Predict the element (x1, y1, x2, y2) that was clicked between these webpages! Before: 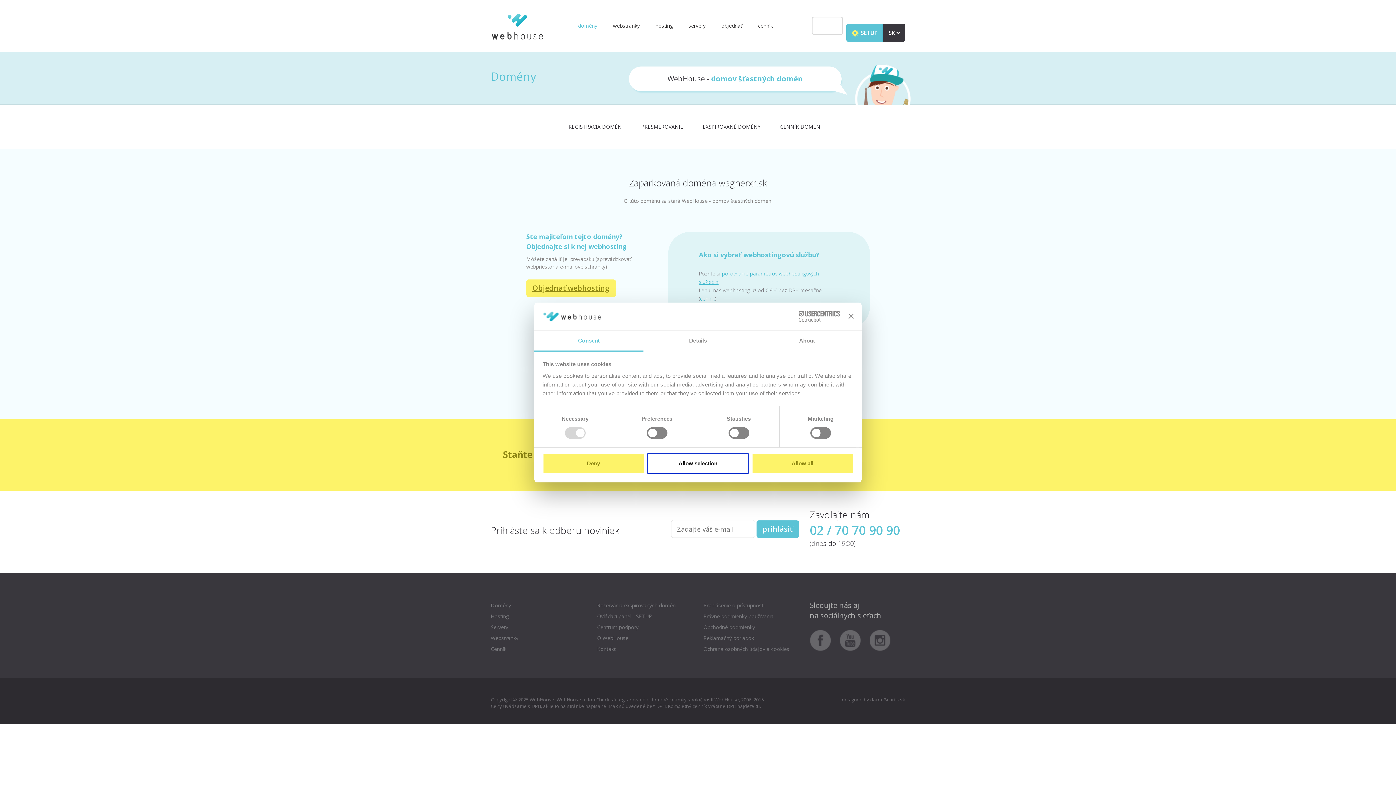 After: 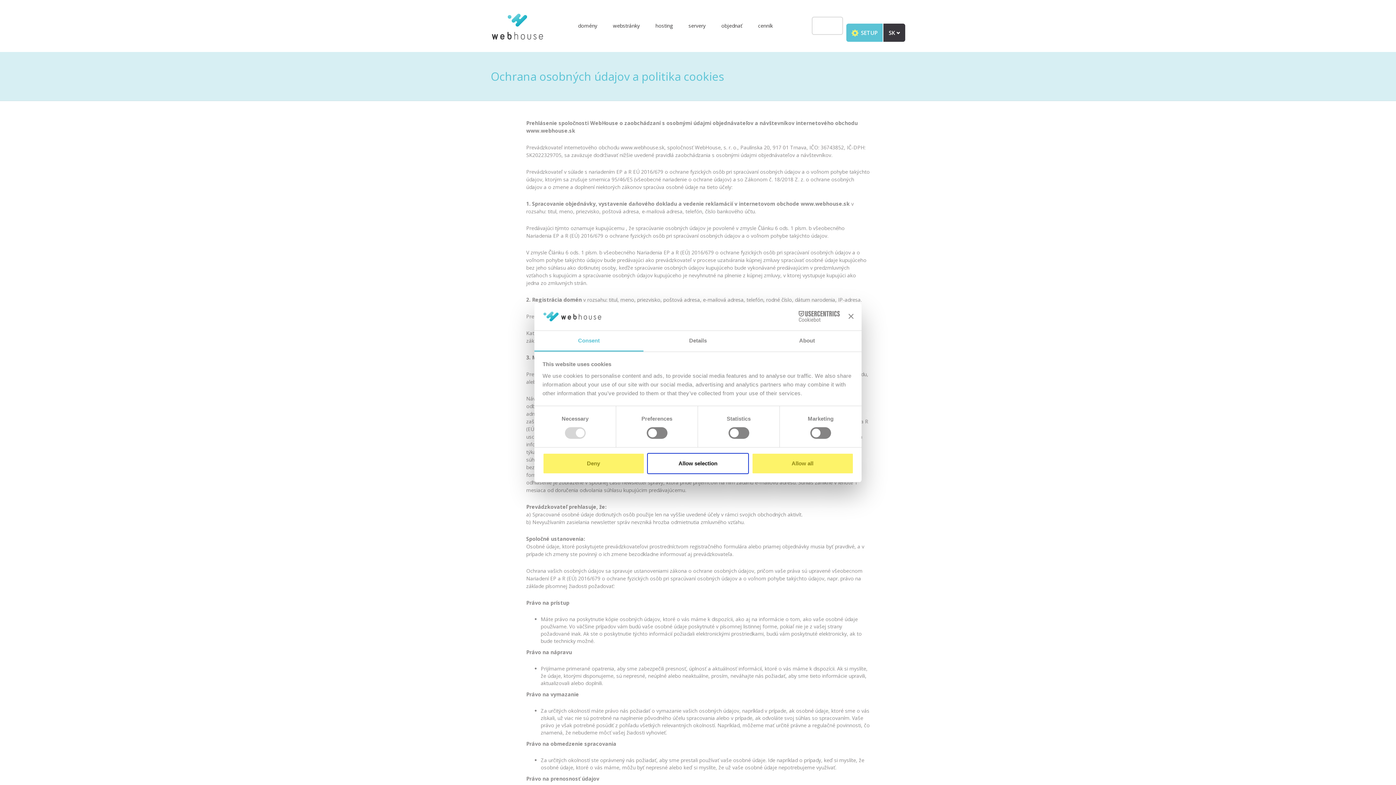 Action: label: Ochrana osobných údajov a cookies bbox: (703, 645, 789, 652)